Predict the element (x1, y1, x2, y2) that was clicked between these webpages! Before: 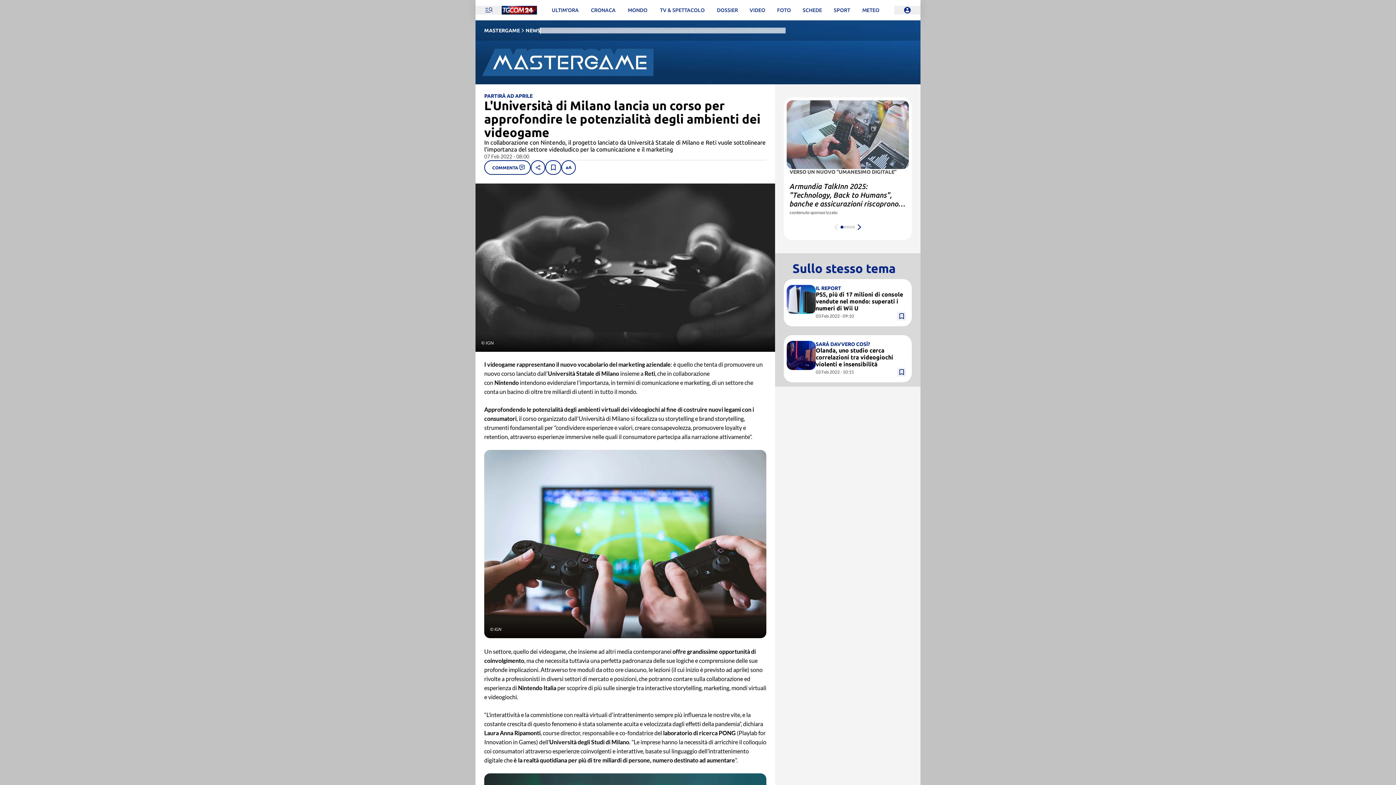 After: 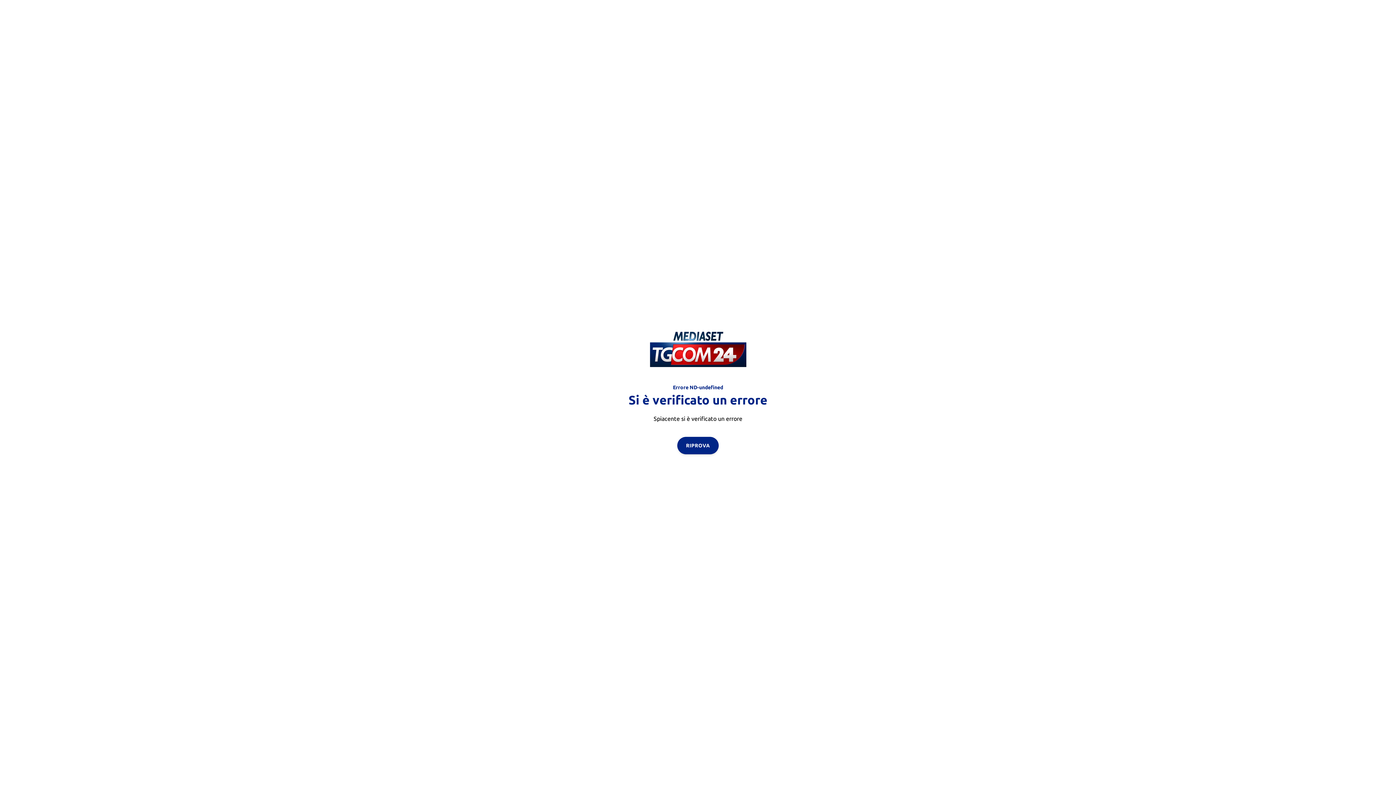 Action: bbox: (720, 27, 746, 33) label: Playstation